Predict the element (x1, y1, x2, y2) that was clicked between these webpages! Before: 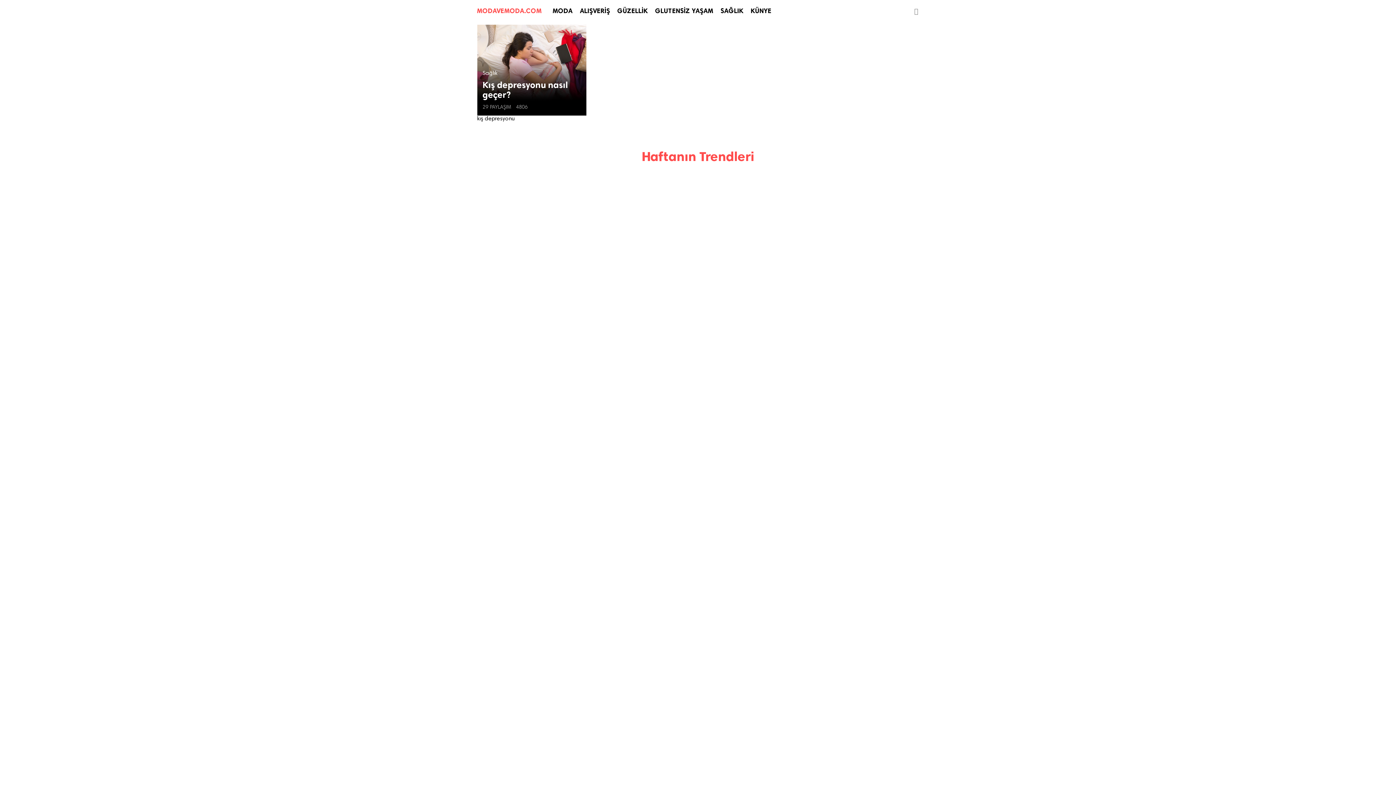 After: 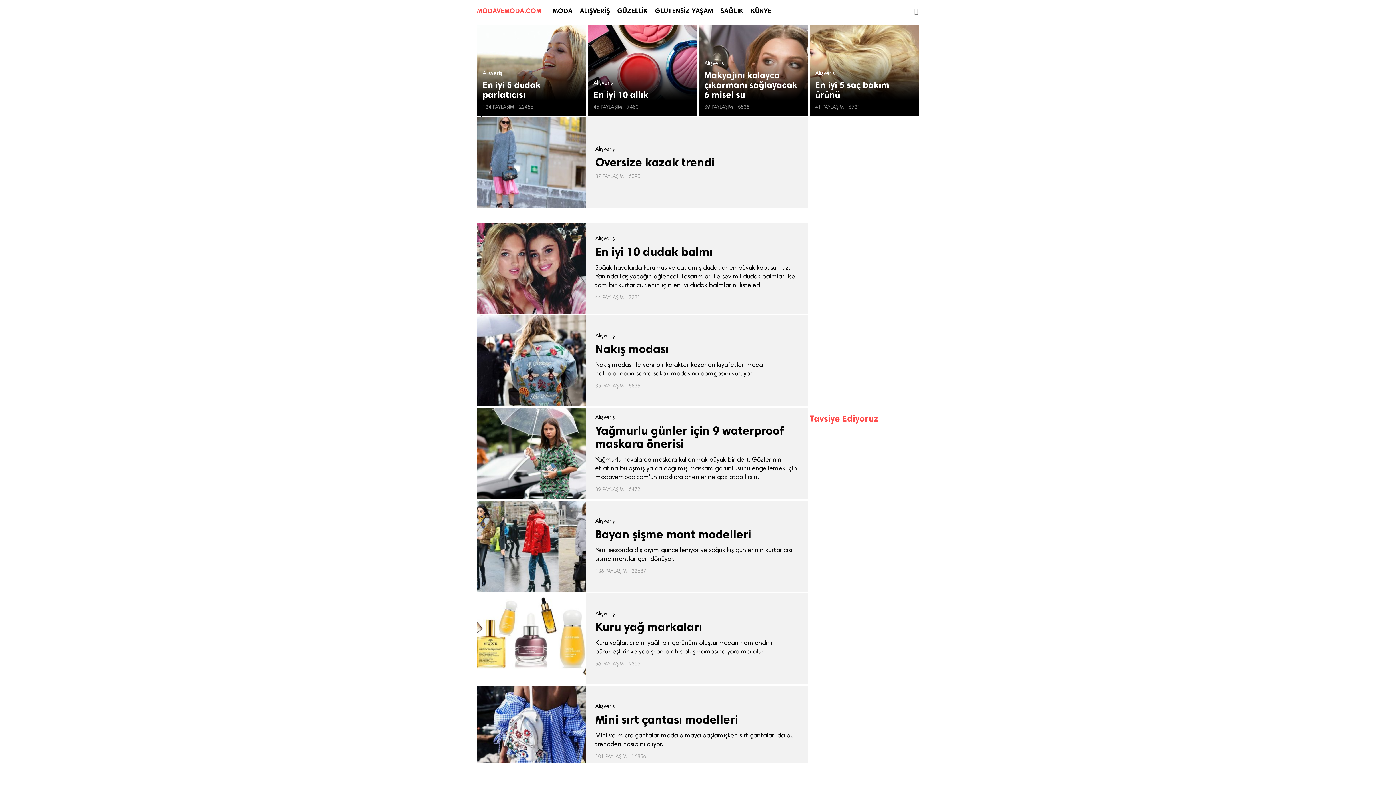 Action: label: ALIŞVERİŞ bbox: (576, 6, 613, 14)